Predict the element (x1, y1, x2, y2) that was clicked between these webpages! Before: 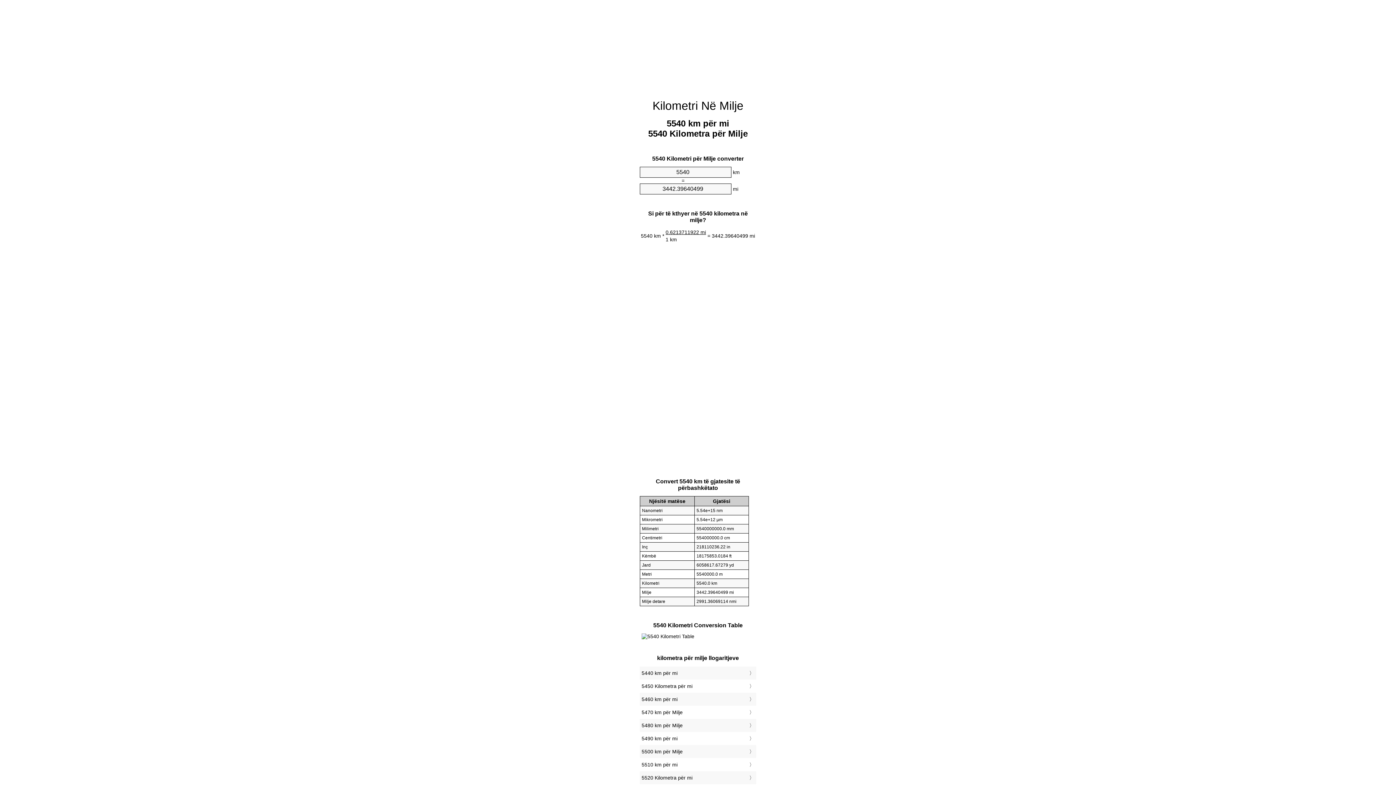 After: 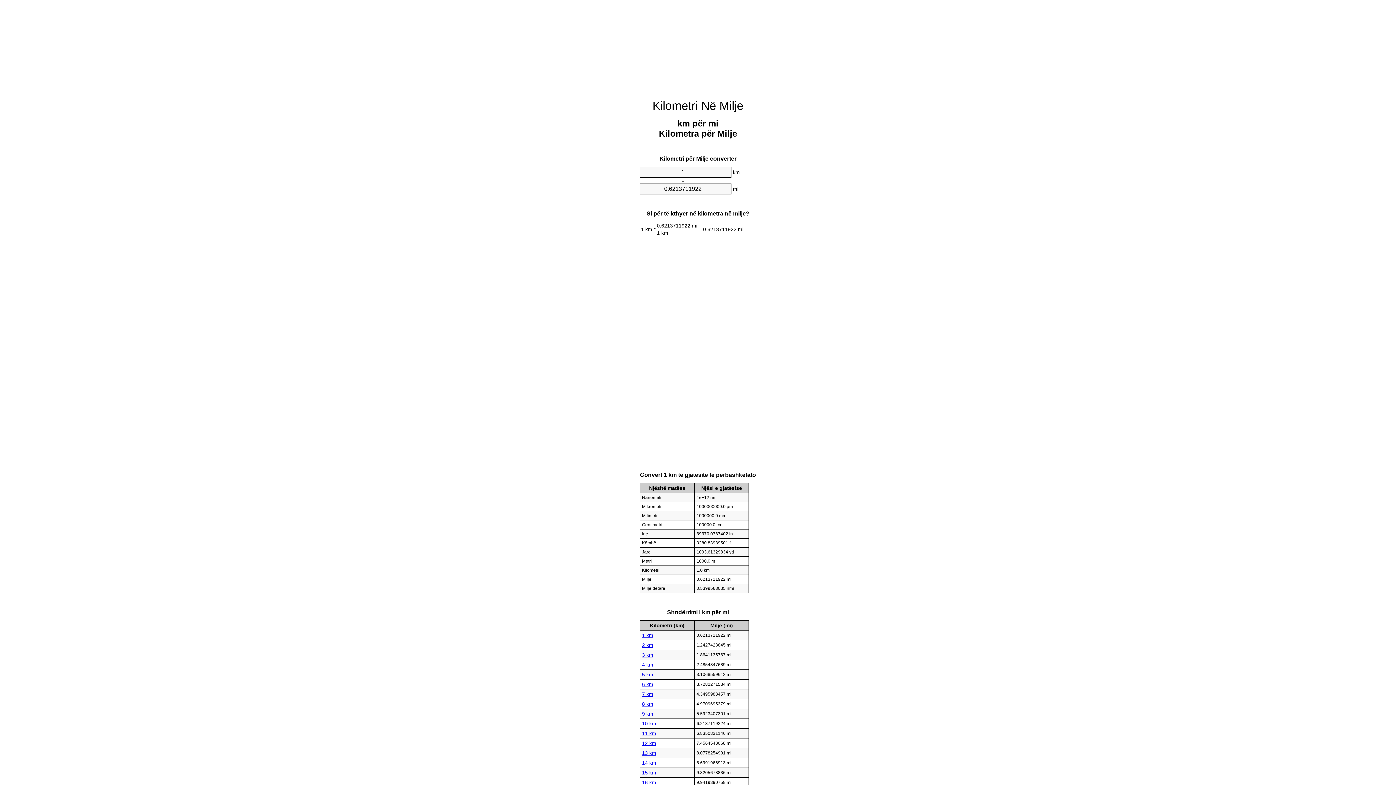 Action: bbox: (652, 99, 743, 112) label: Kilometri Në Milje